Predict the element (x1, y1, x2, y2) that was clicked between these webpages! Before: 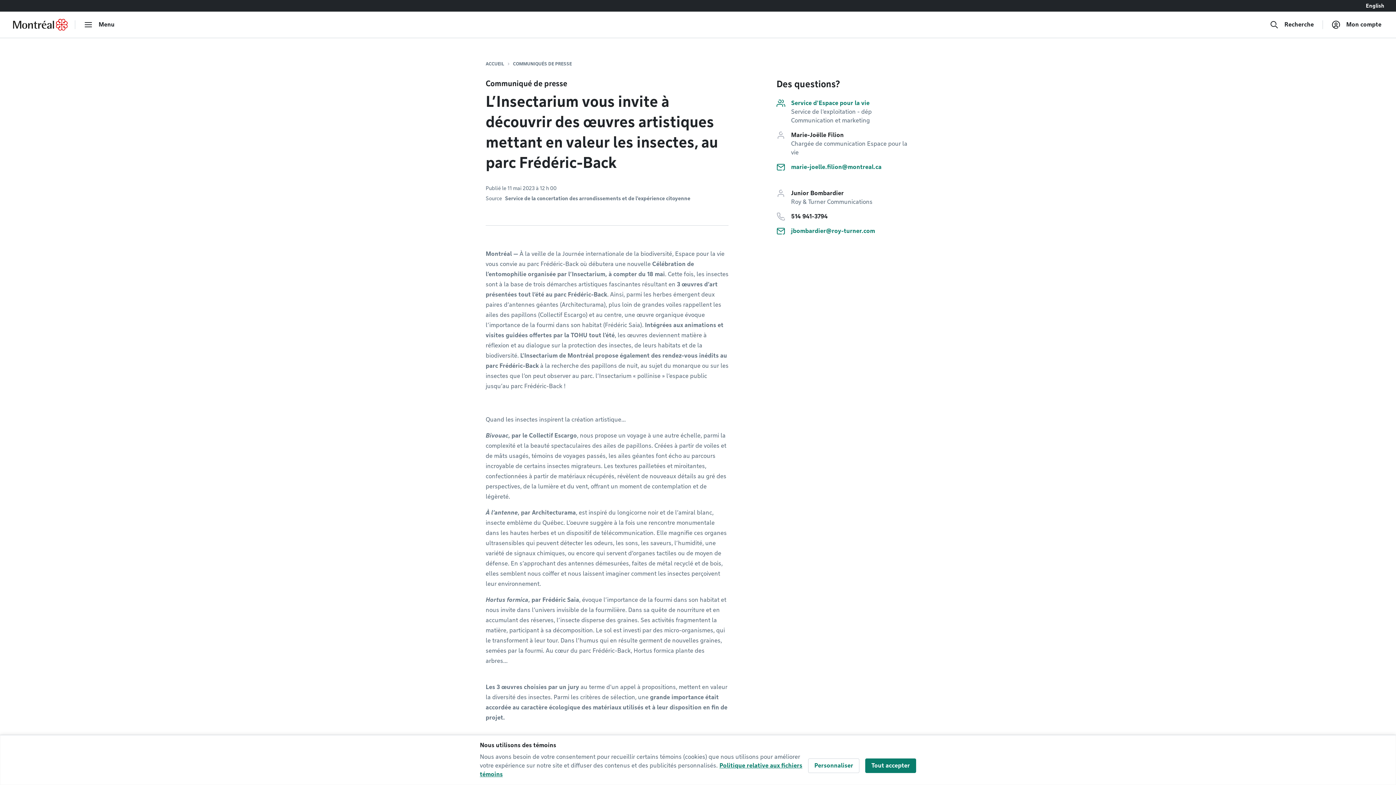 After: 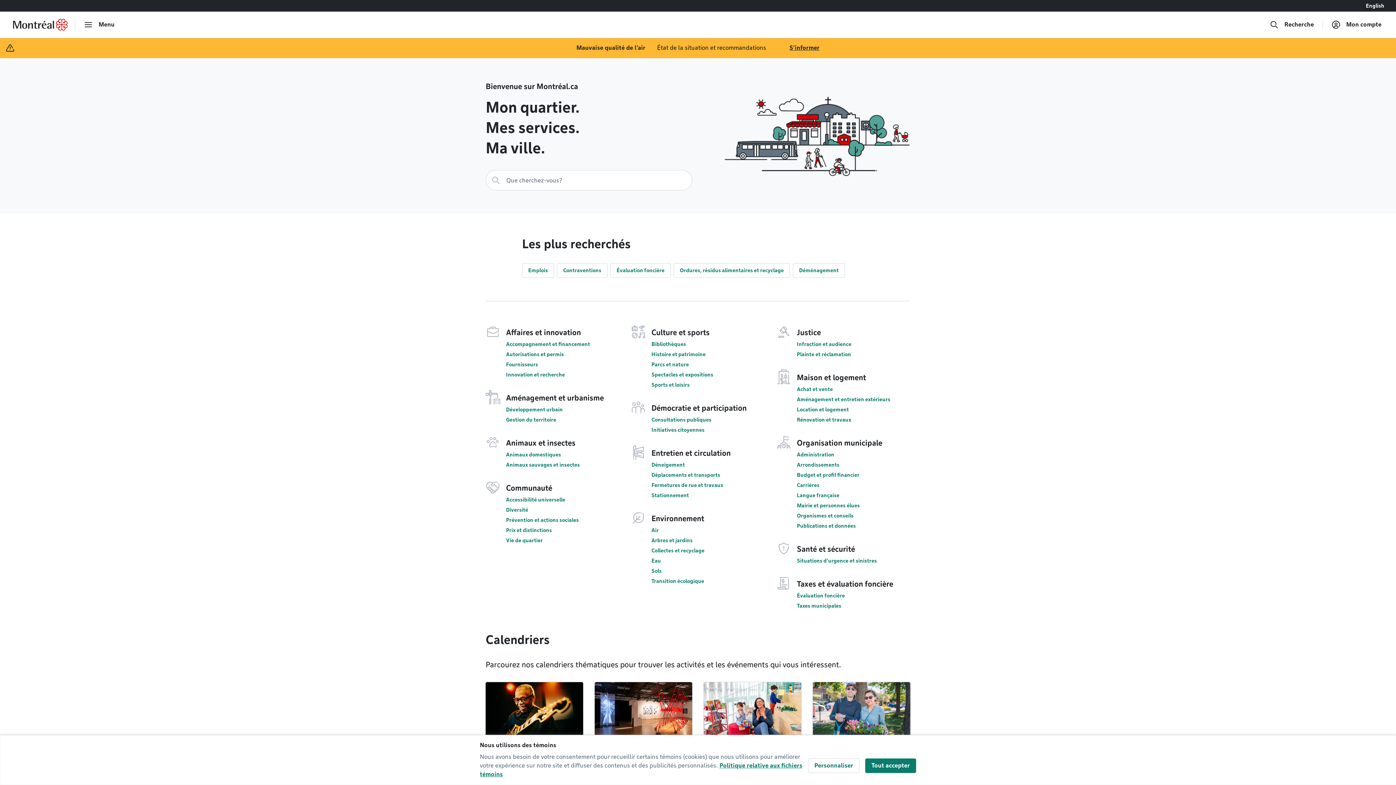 Action: label: Retourner à la page d'accueil de Montréal.ca bbox: (11, 17, 69, 32)